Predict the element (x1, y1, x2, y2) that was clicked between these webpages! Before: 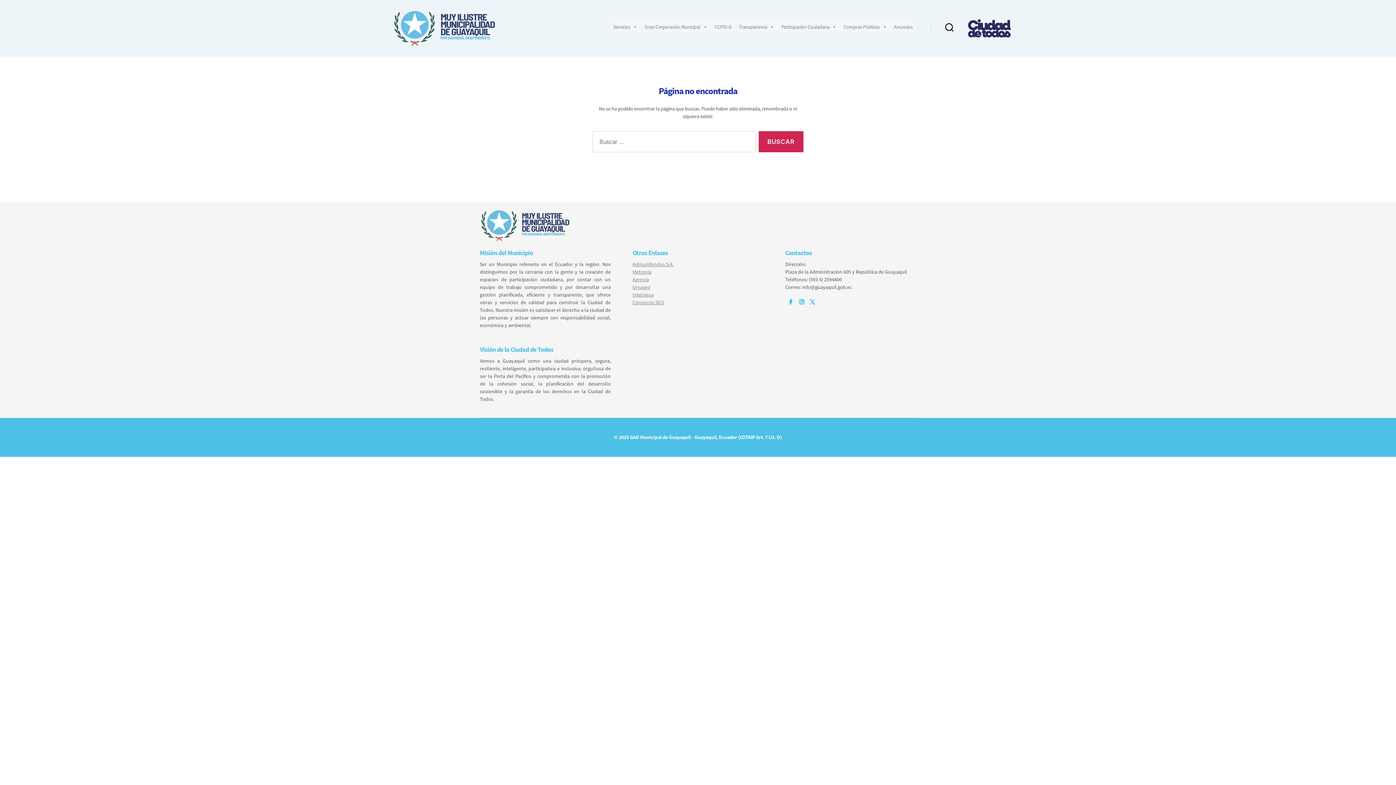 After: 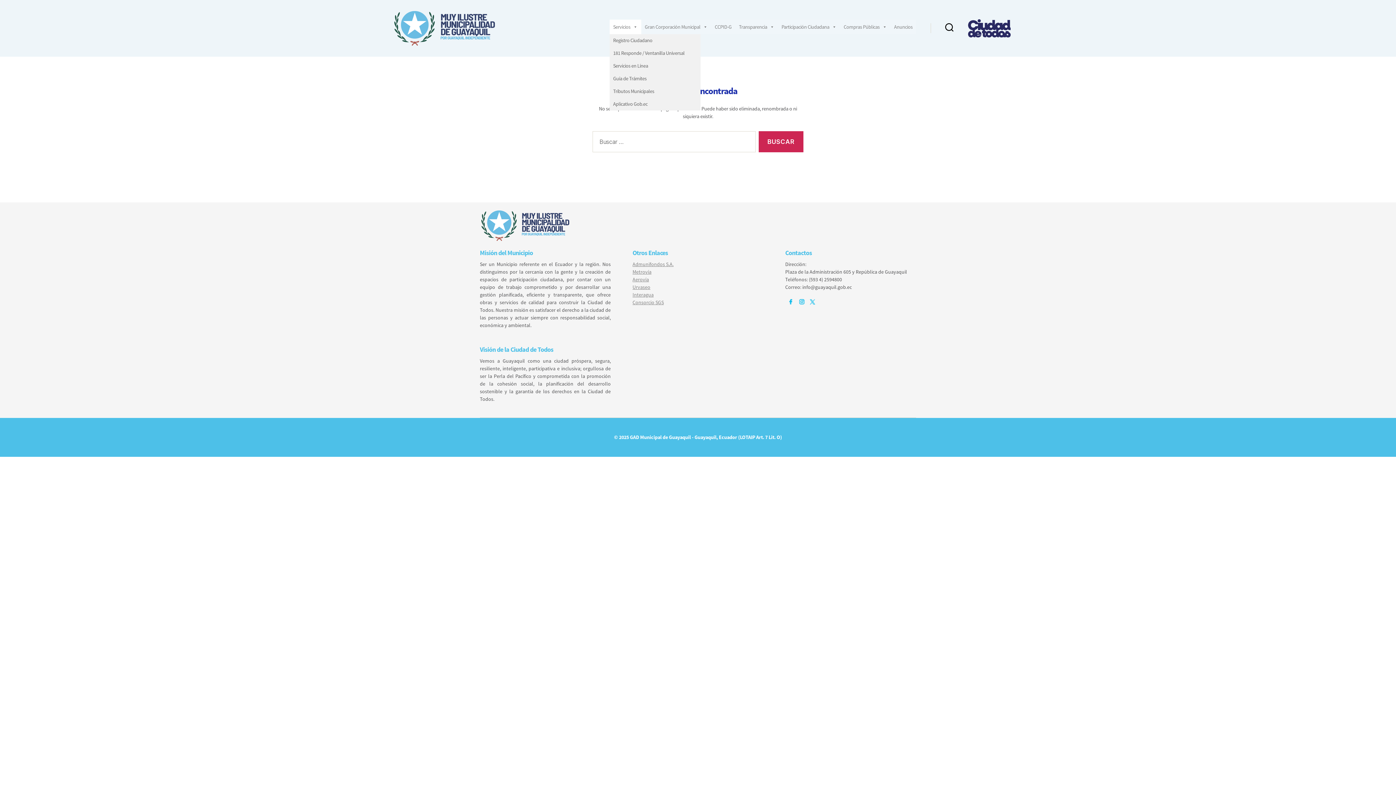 Action: bbox: (609, 19, 641, 34) label: Servicios